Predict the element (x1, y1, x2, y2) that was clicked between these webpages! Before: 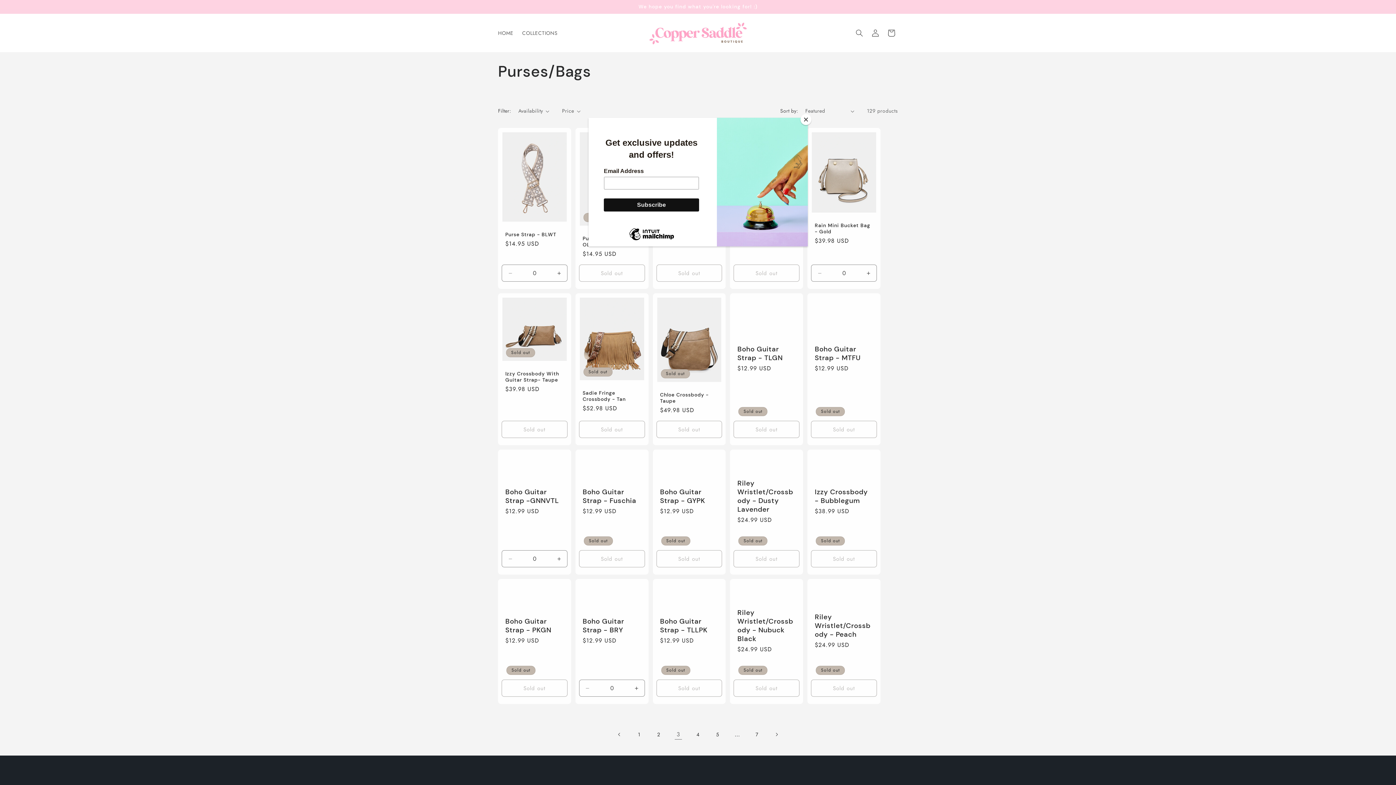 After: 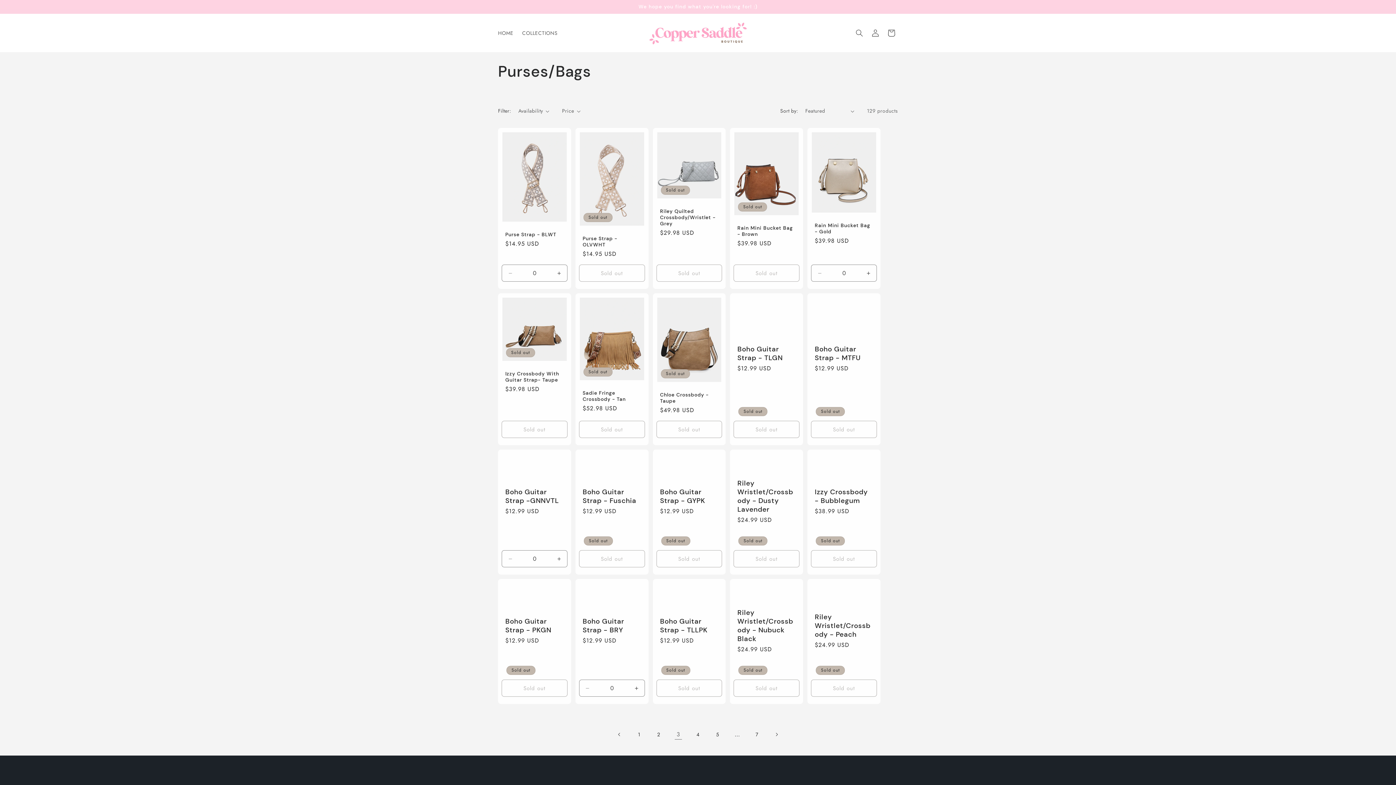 Action: bbox: (800, 114, 811, 125) label: Close